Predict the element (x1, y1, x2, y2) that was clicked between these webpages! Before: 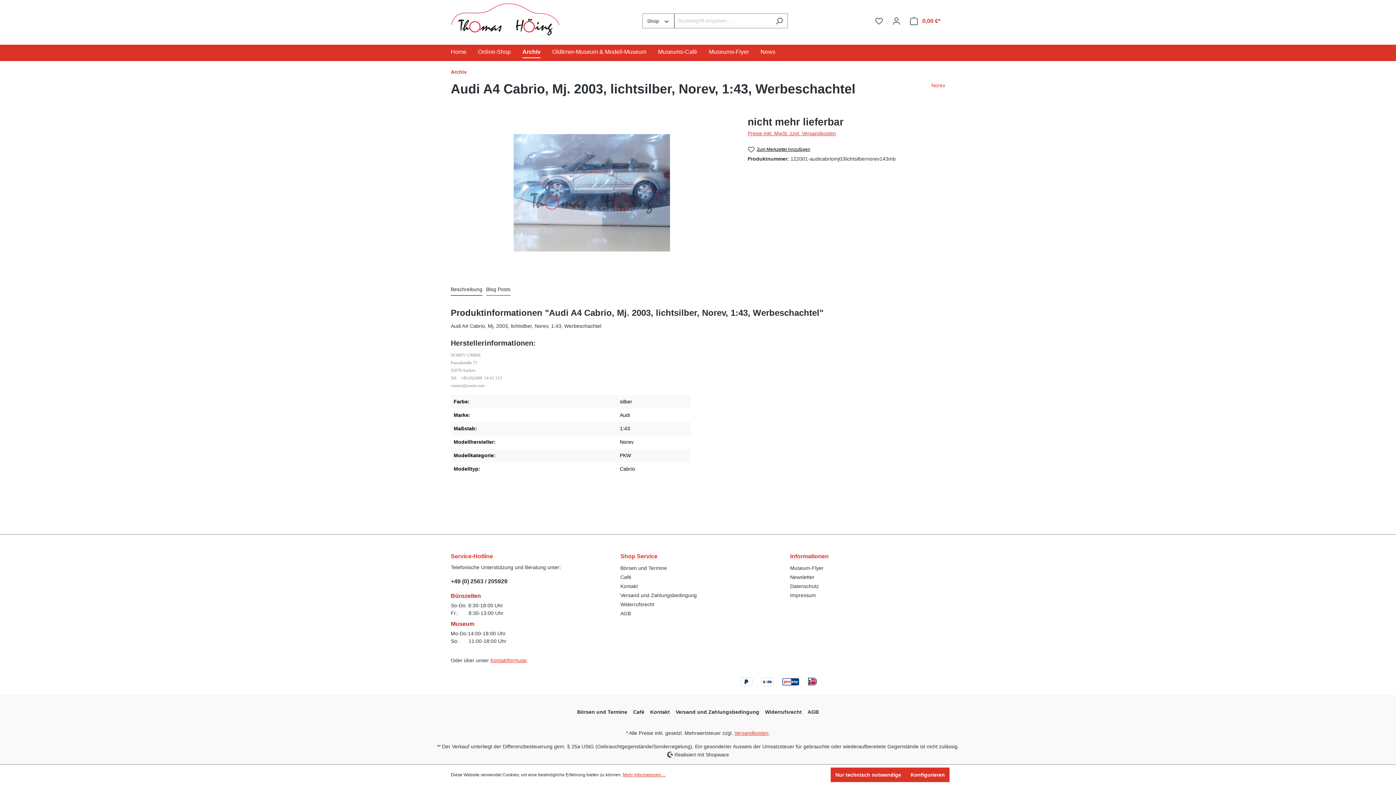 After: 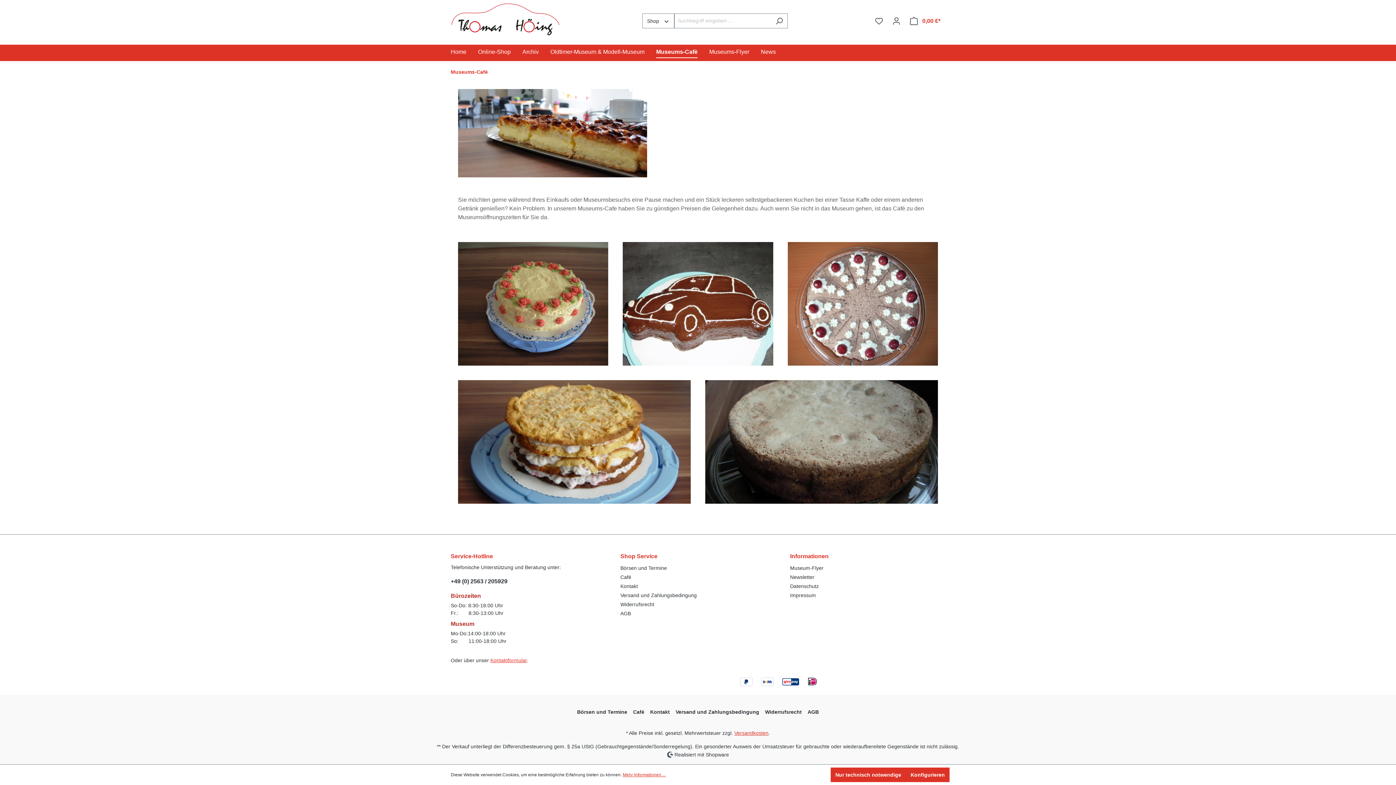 Action: label: Museums-Cafè bbox: (658, 44, 709, 61)